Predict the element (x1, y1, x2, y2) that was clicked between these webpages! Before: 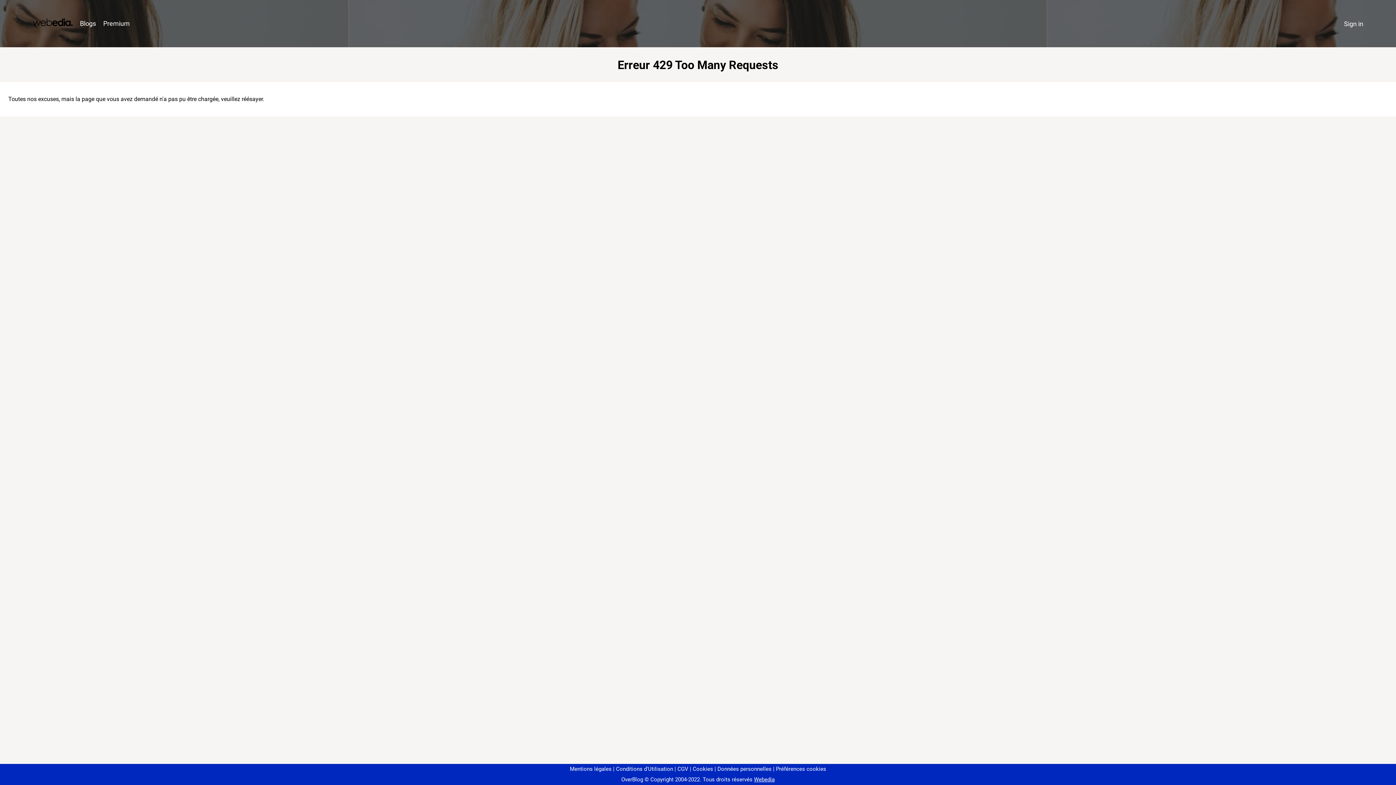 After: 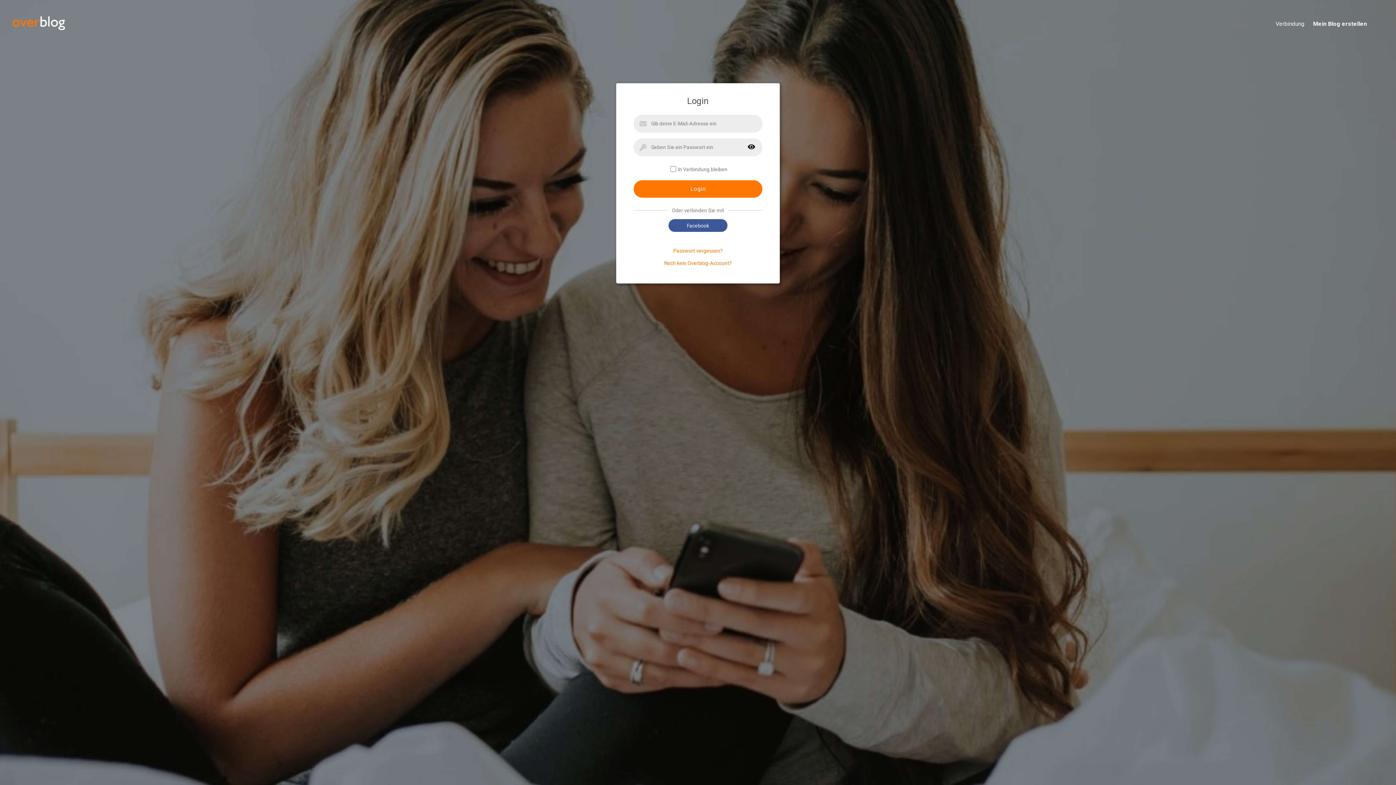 Action: label: Sign in bbox: (1340, 16, 1367, 31)